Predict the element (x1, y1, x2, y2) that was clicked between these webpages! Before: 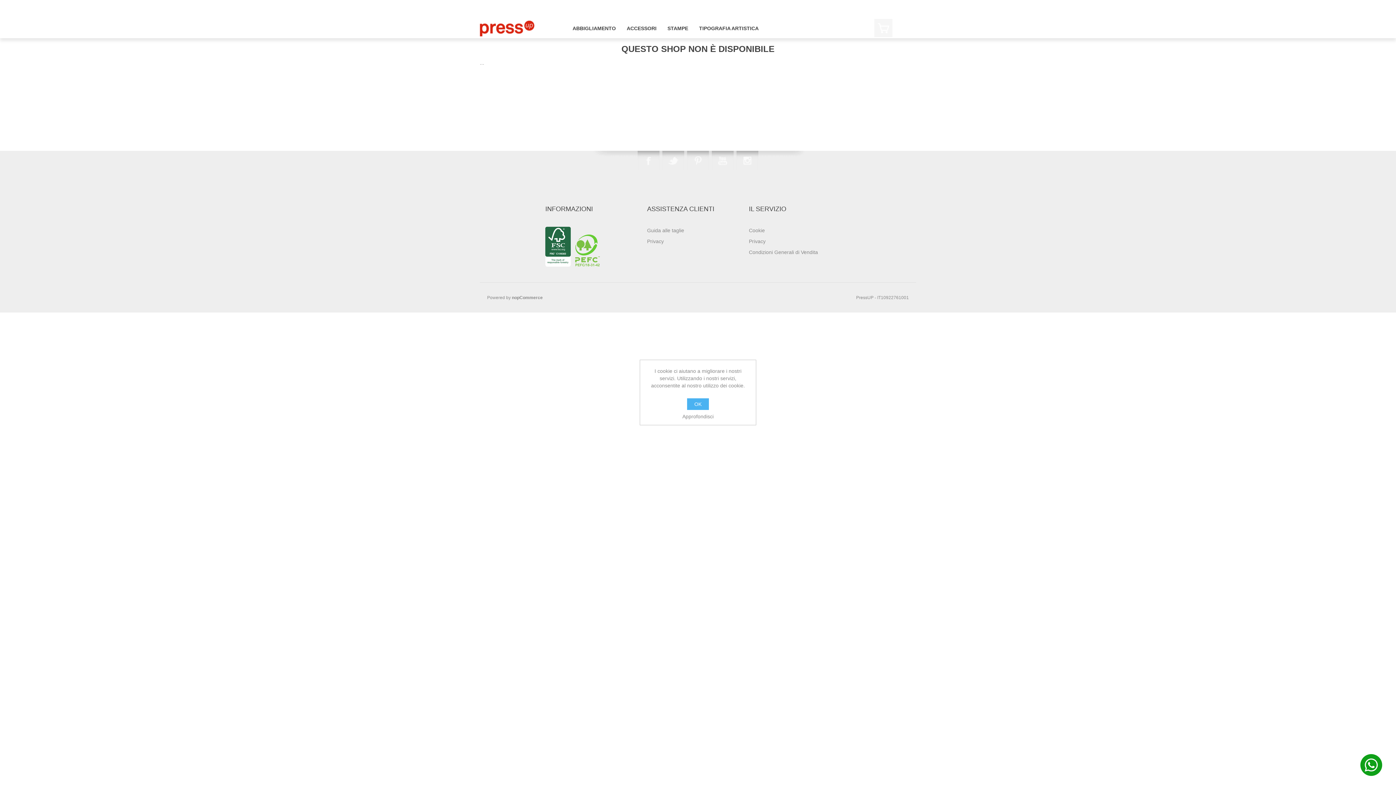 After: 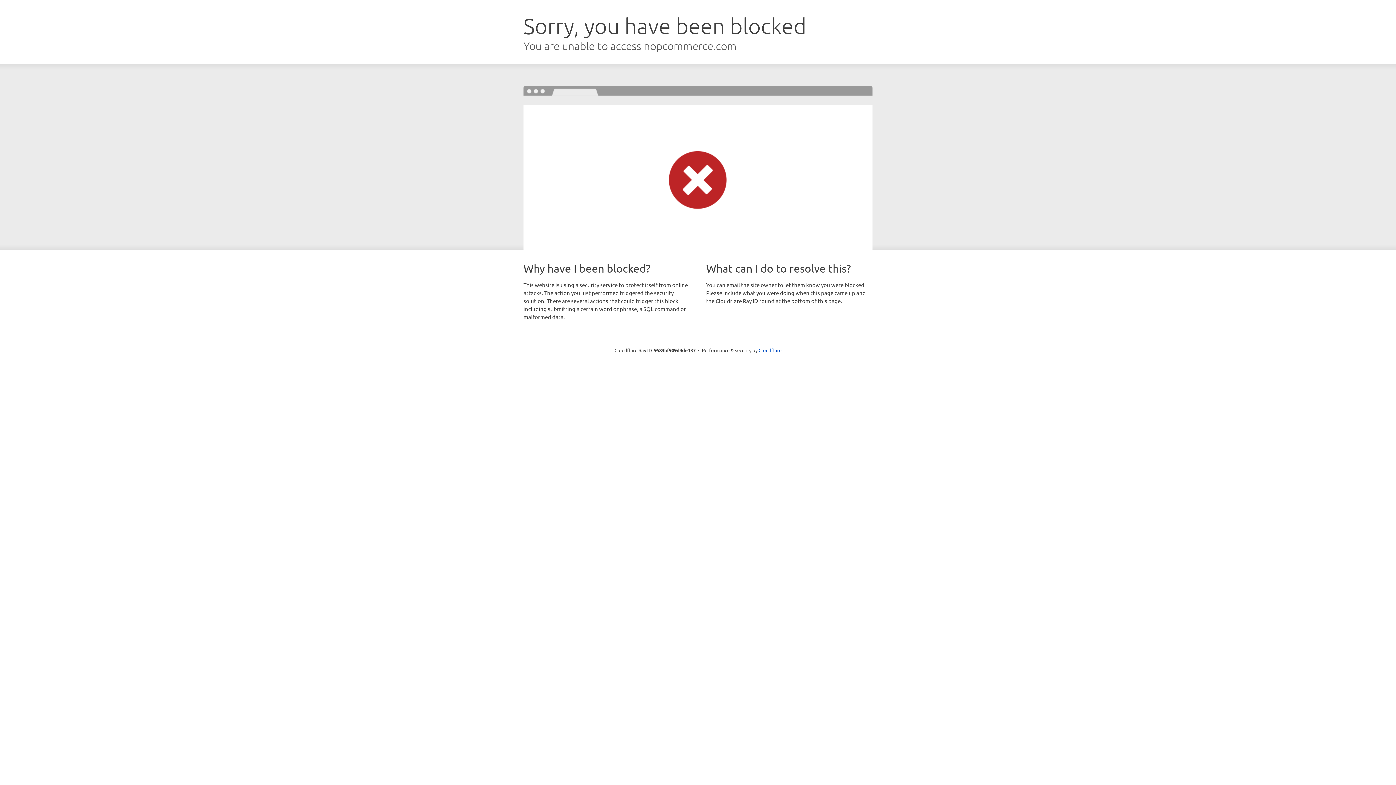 Action: label: nopCommerce bbox: (512, 295, 542, 300)